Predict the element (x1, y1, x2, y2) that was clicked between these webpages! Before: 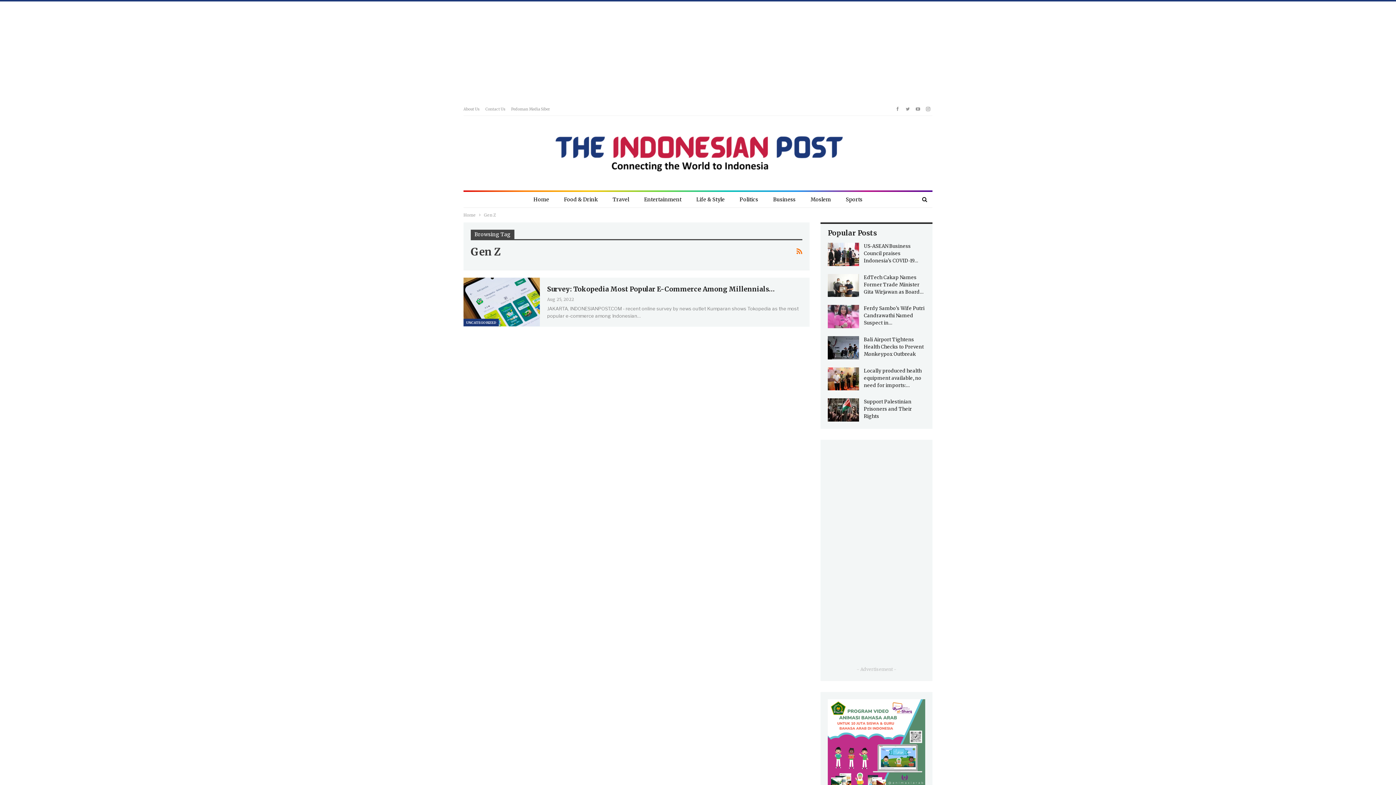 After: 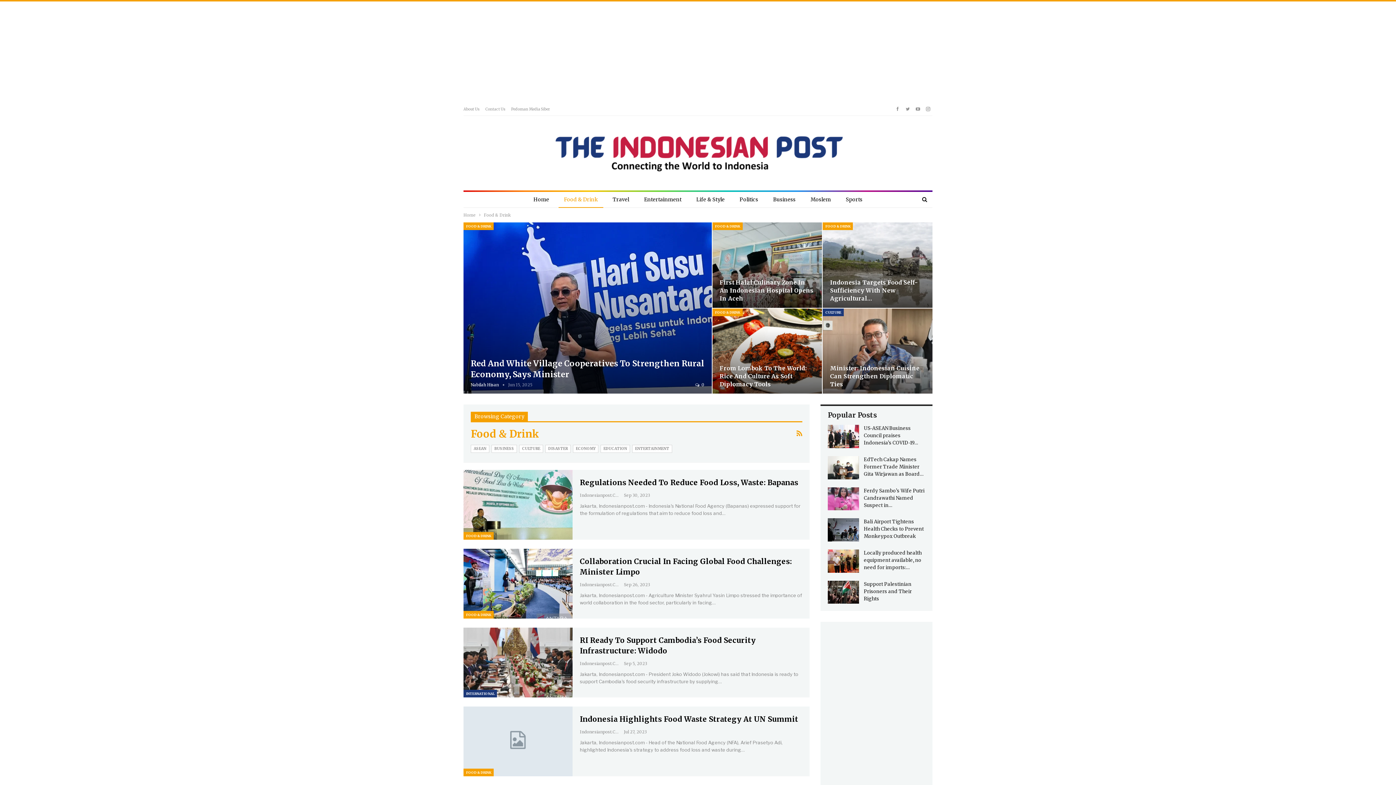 Action: label: Food & Drink bbox: (558, 190, 603, 208)